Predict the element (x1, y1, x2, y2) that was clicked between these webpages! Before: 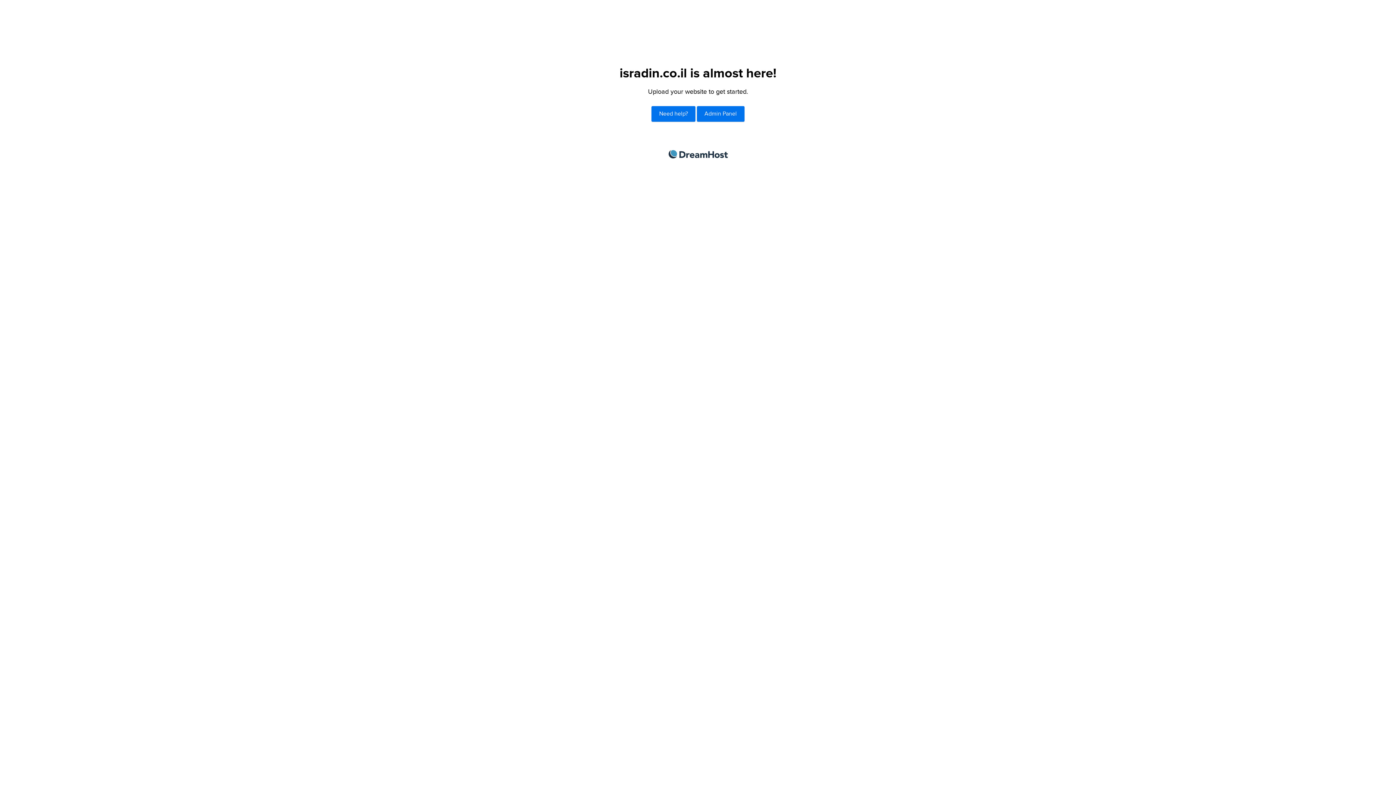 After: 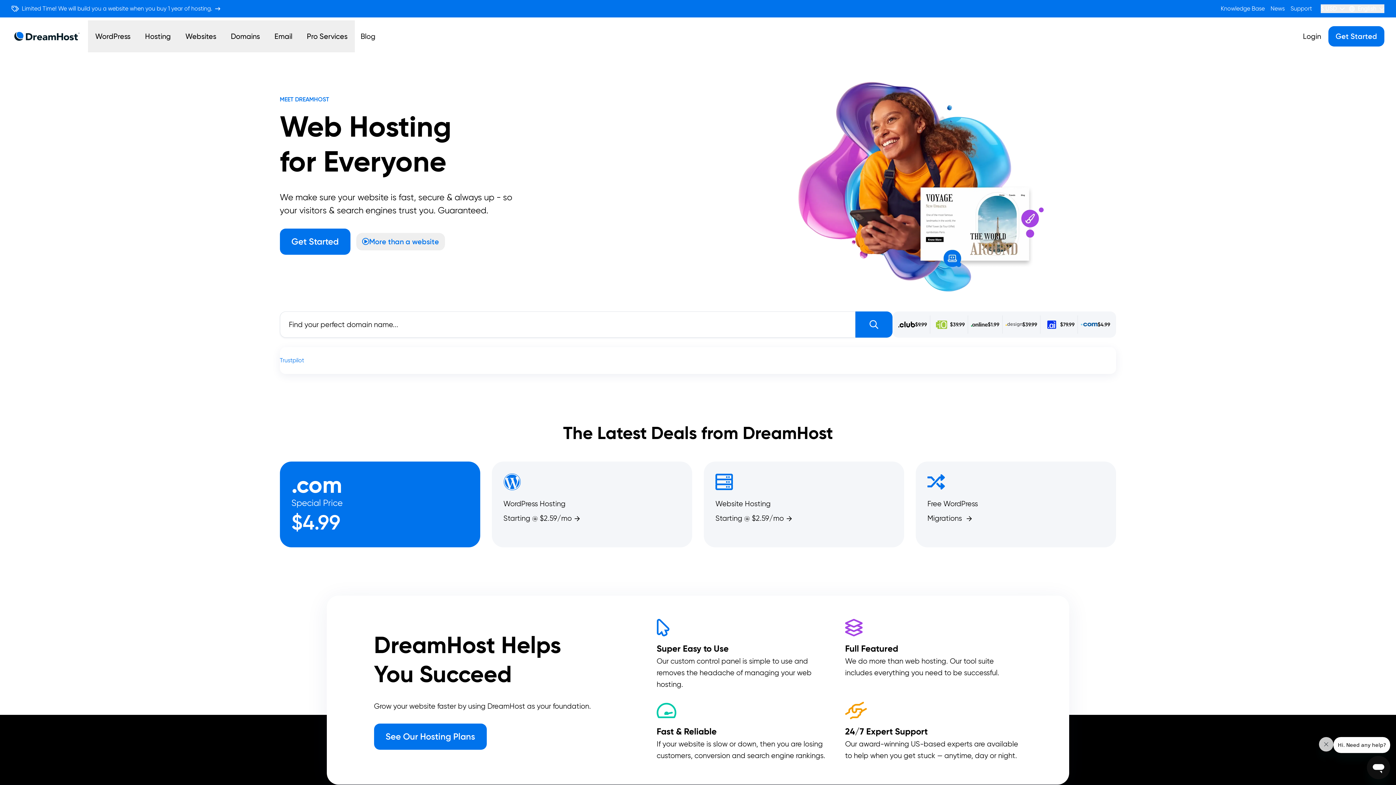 Action: bbox: (668, 150, 727, 158) label: DreamHost